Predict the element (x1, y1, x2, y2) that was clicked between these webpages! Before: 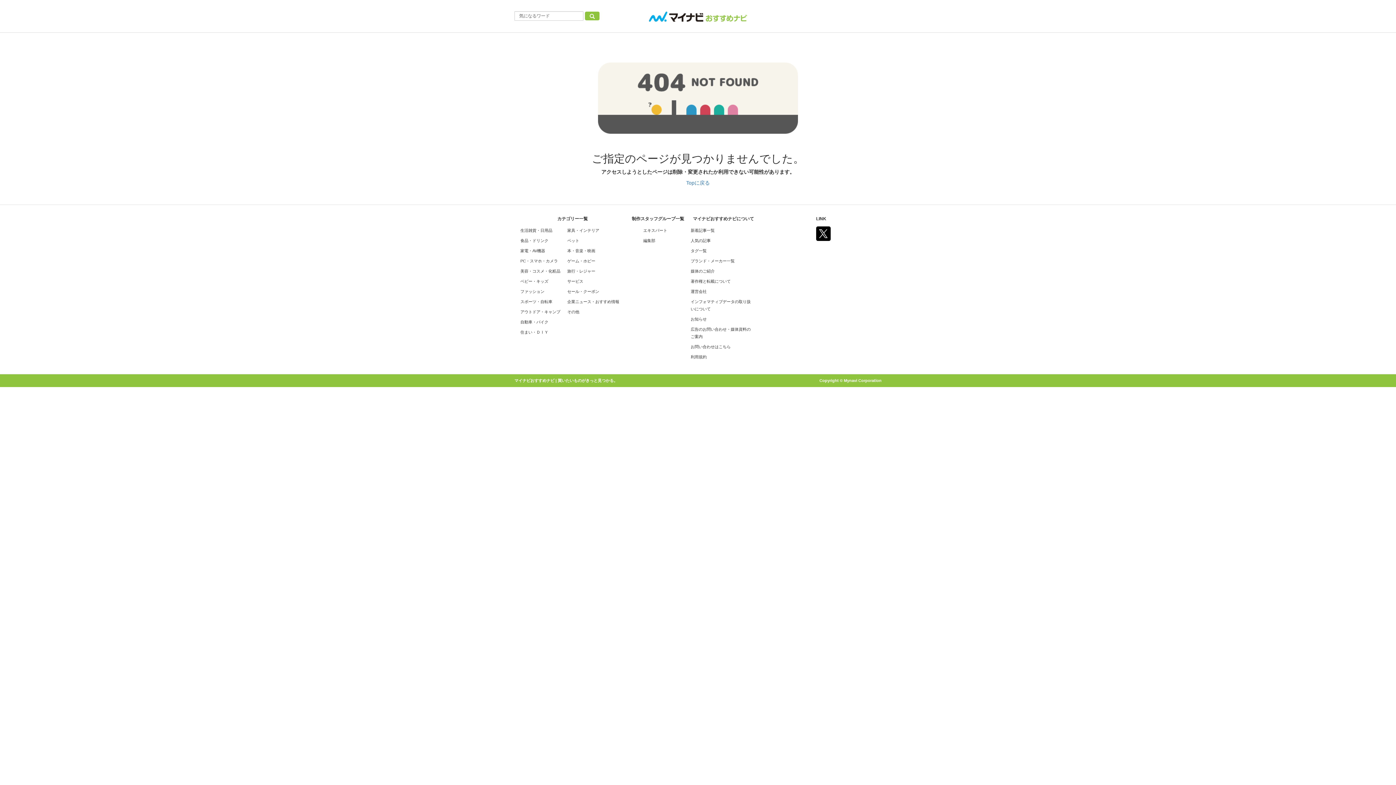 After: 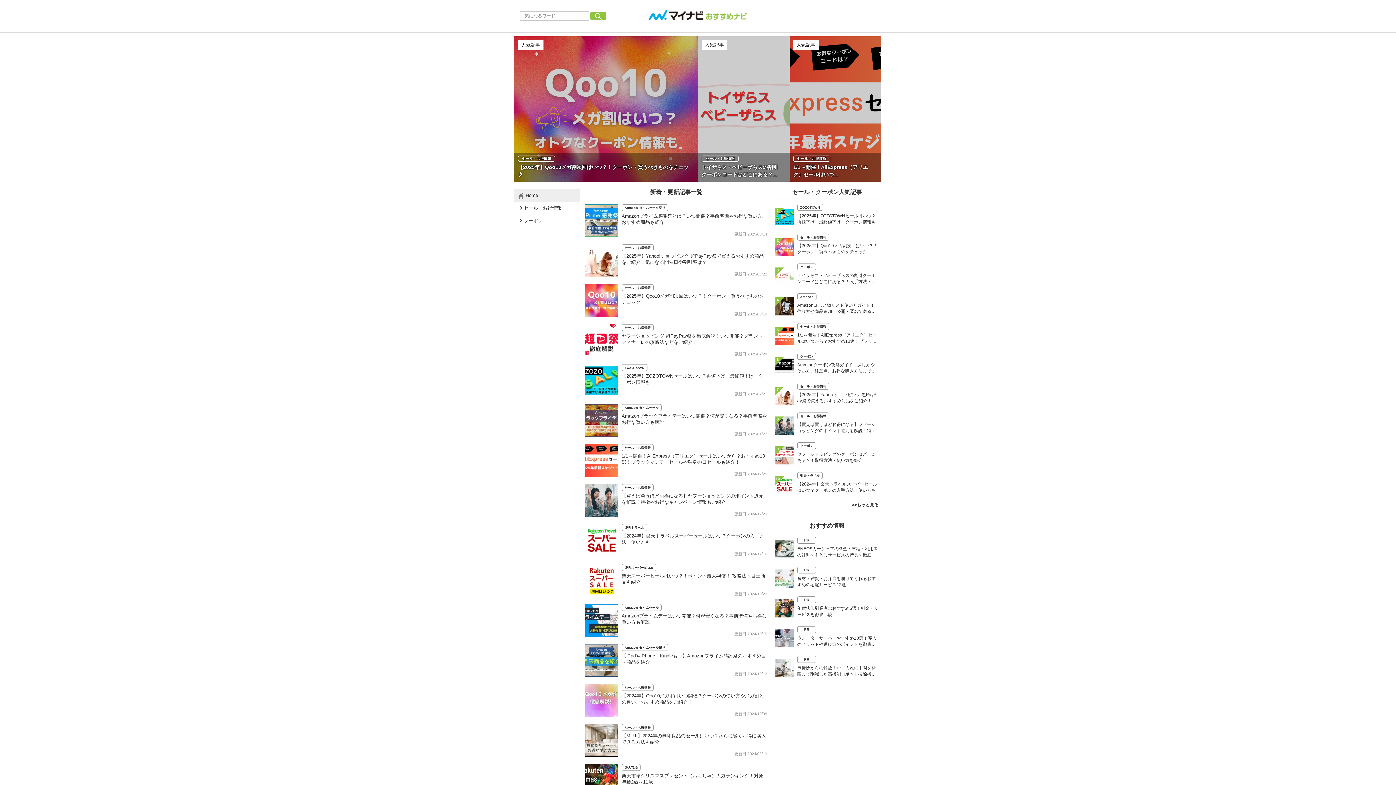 Action: bbox: (567, 289, 599, 293) label: セール・クーポン